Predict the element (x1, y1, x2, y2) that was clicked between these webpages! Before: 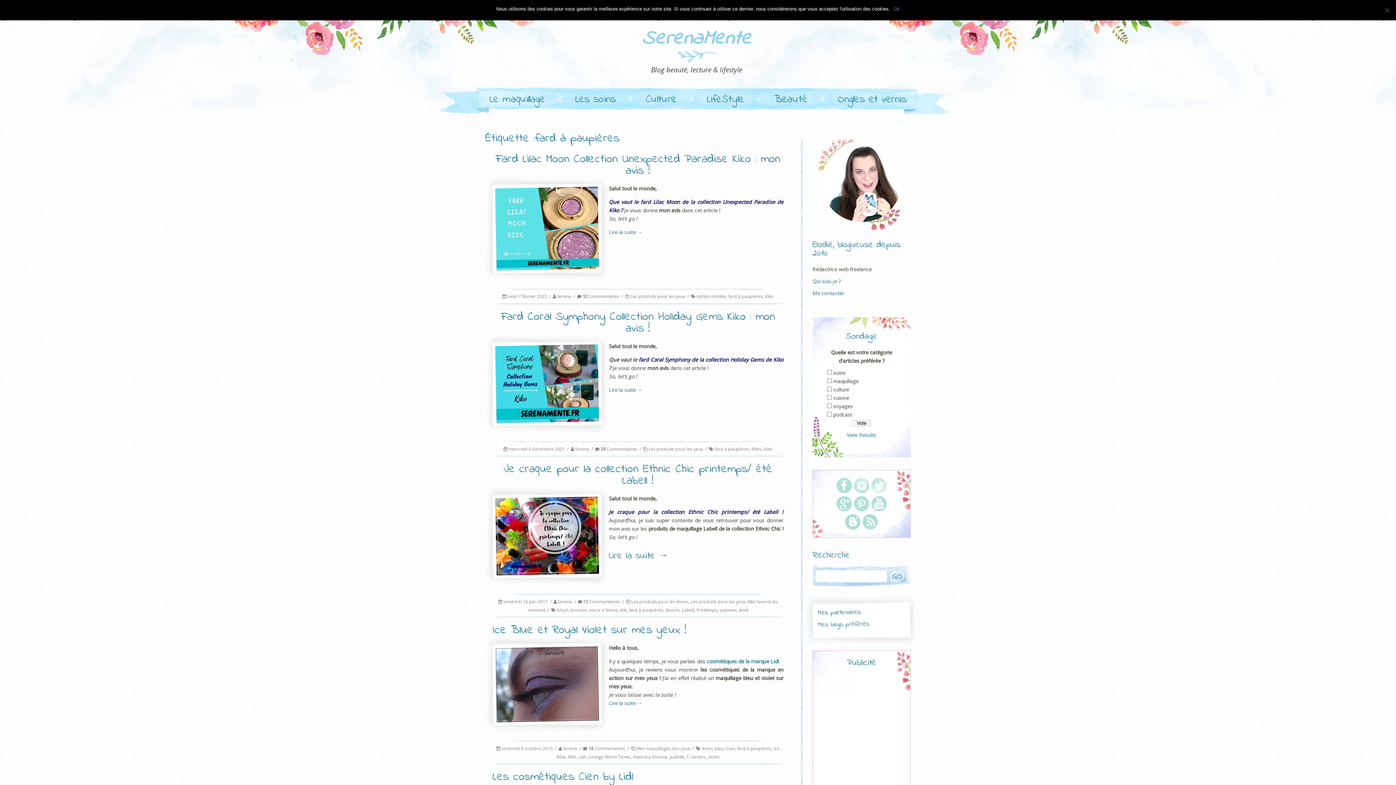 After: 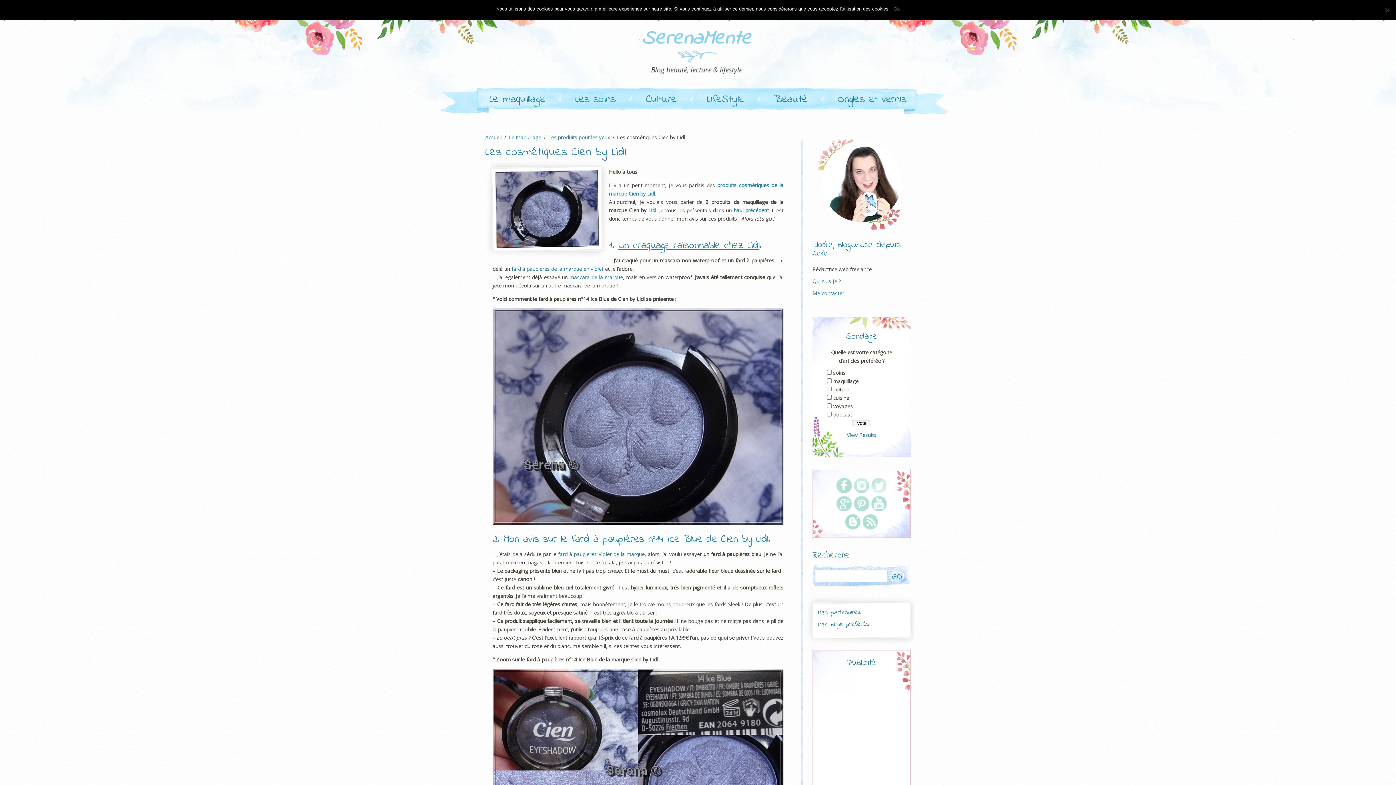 Action: label: Les cosmétiques Cien by Lidl bbox: (492, 769, 633, 786)